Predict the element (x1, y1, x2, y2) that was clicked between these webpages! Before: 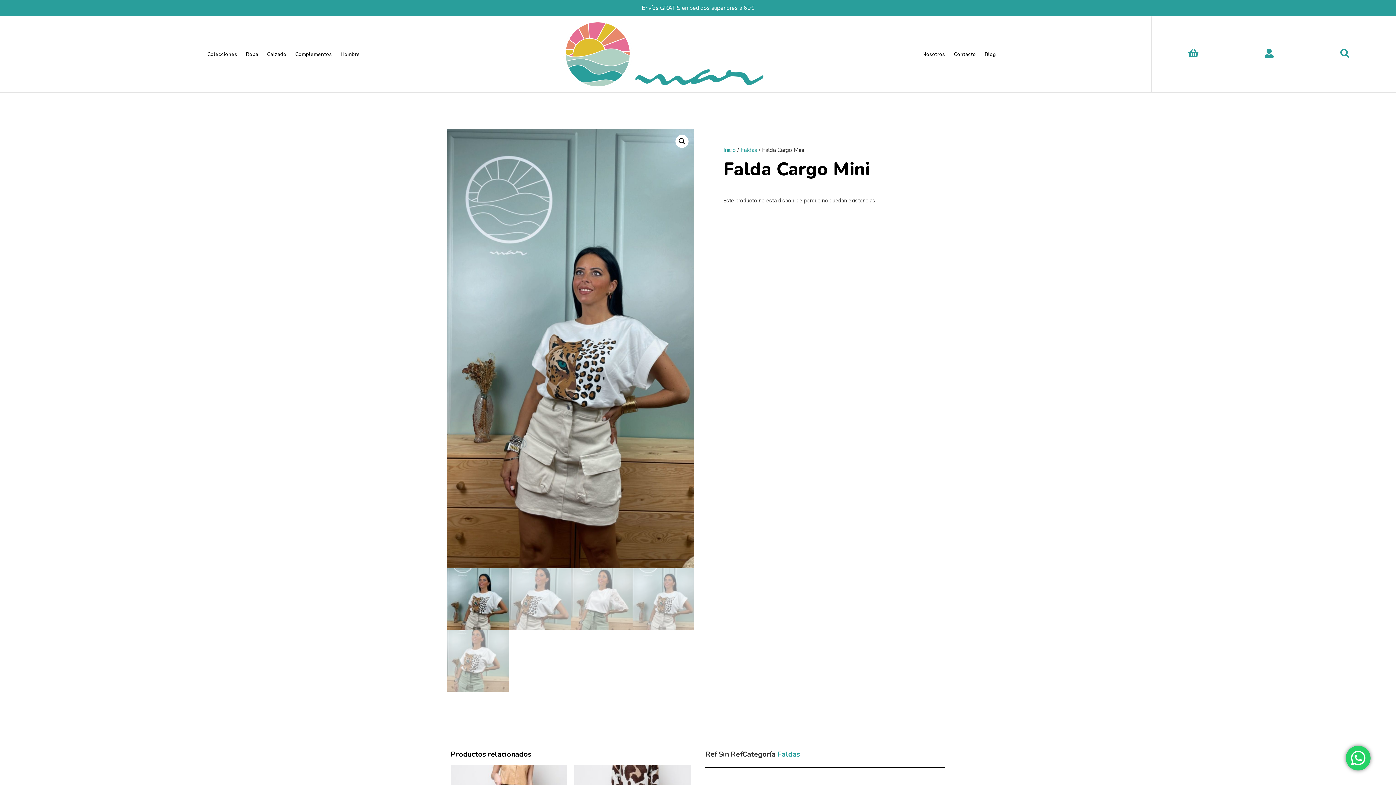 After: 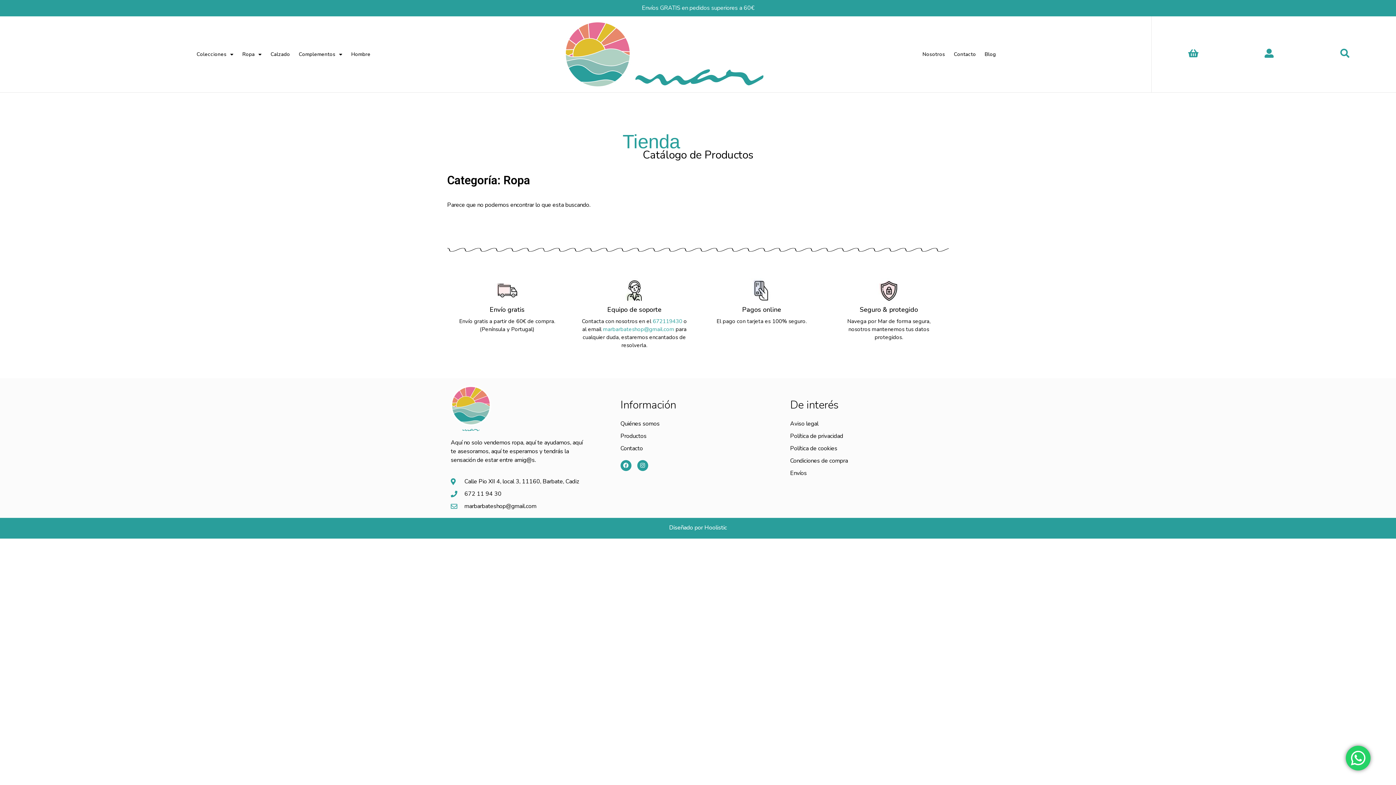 Action: label: Ropa bbox: (241, 46, 262, 62)